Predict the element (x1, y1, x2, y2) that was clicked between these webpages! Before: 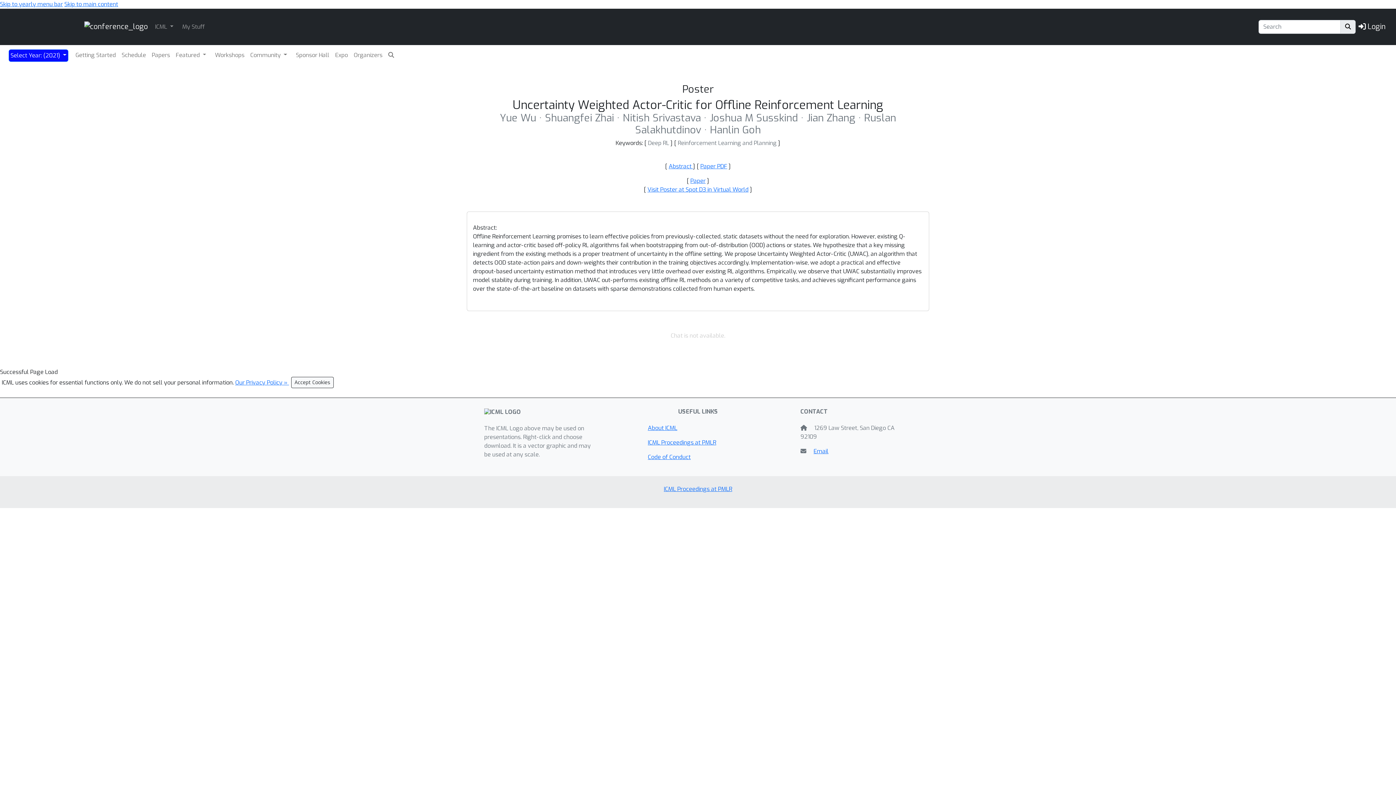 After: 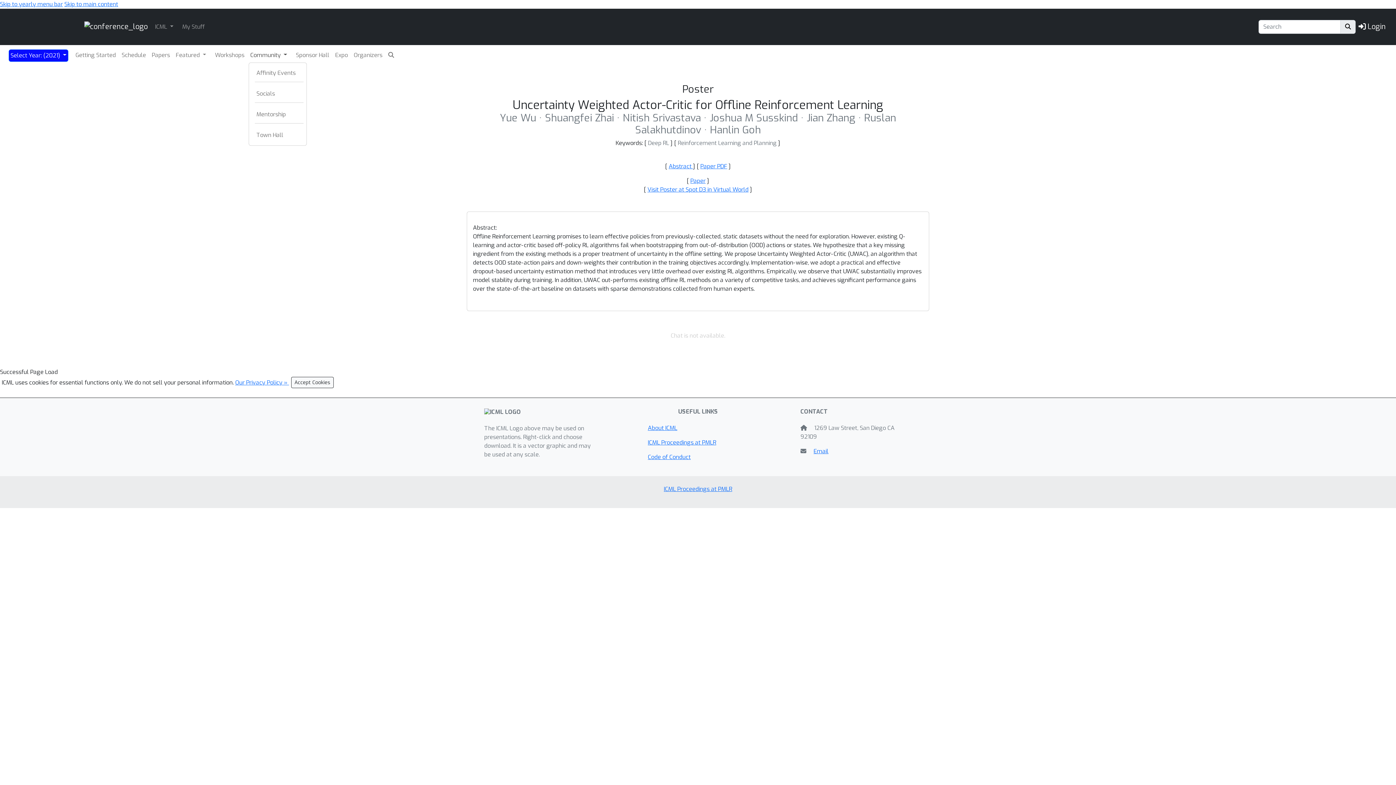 Action: bbox: (248, 49, 288, 60) label: Community 